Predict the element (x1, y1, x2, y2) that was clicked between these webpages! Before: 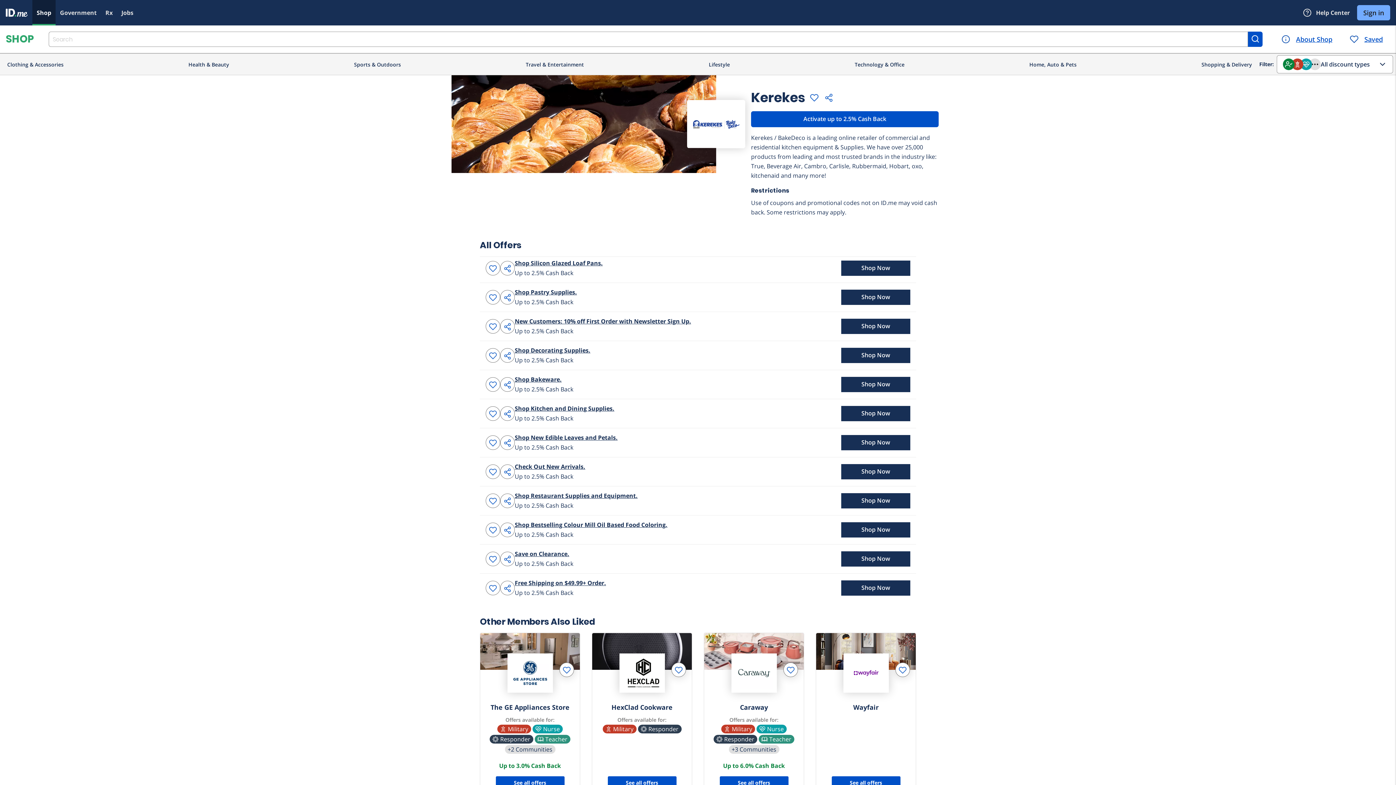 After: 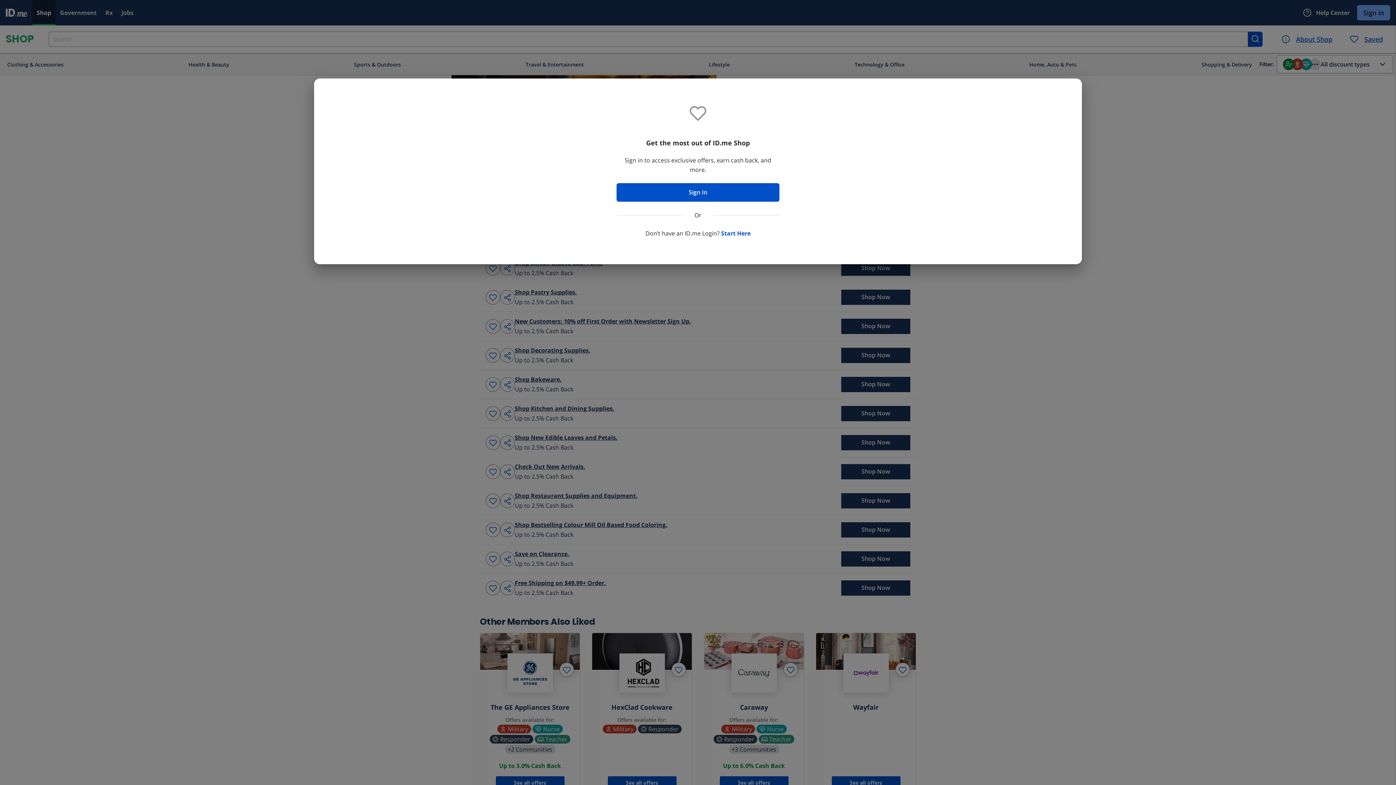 Action: bbox: (485, 290, 500, 304)